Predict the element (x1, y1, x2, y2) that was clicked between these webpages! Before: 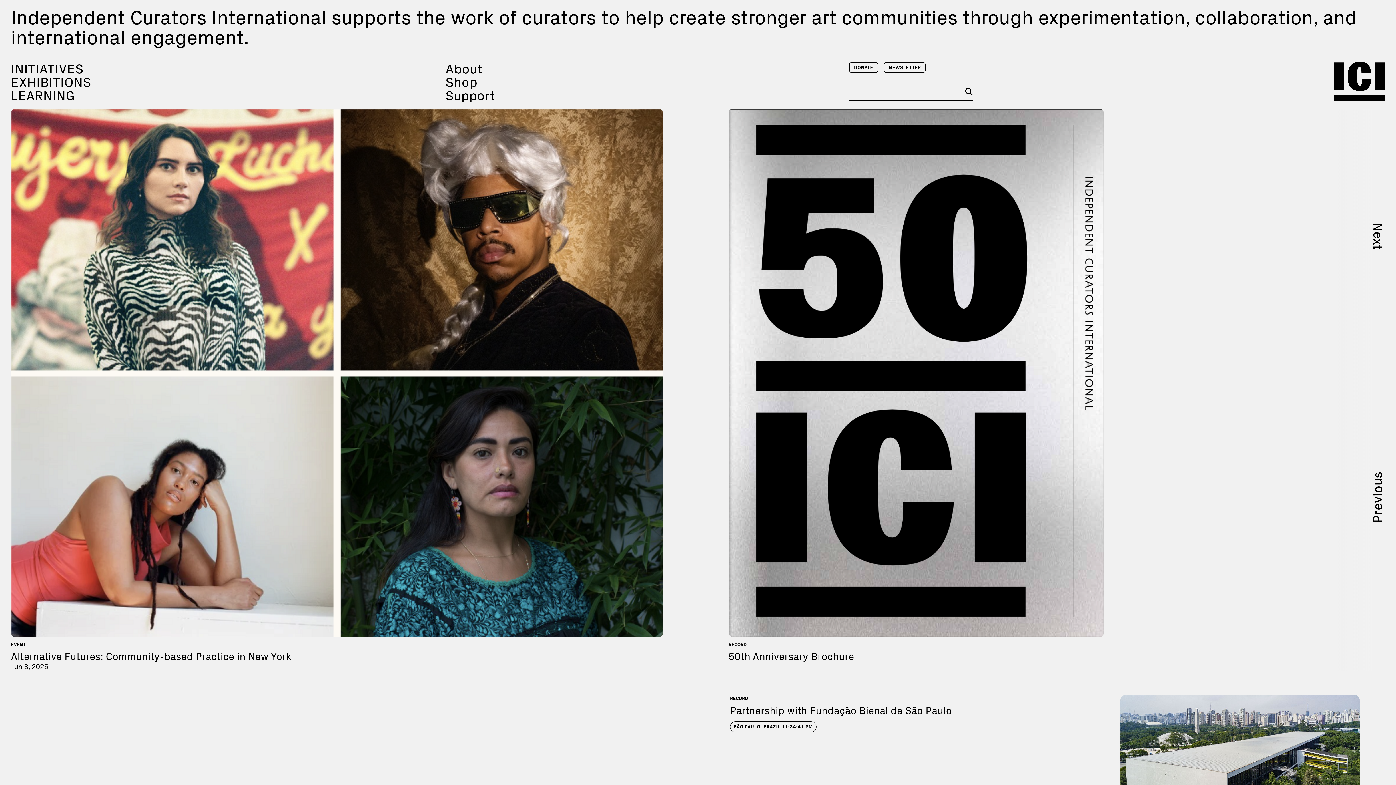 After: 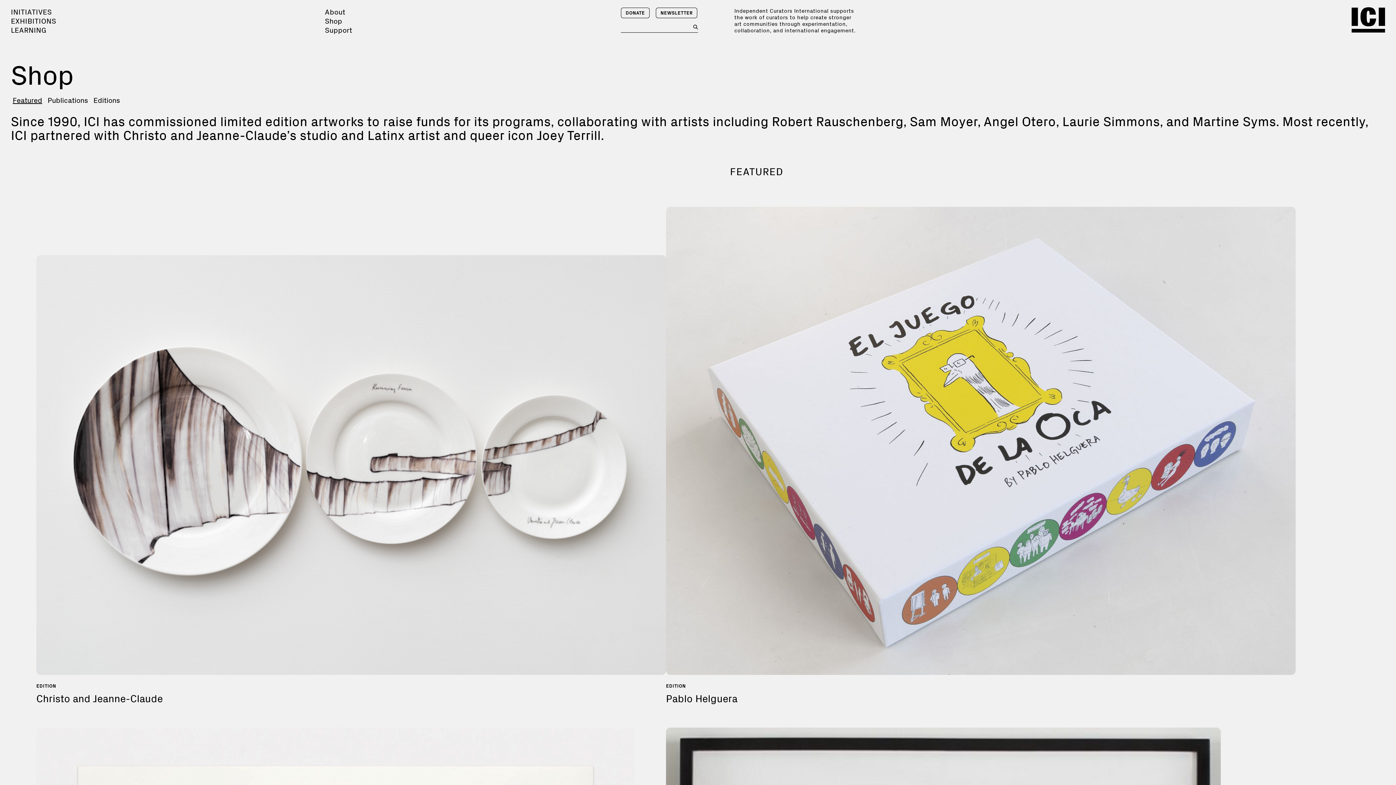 Action: bbox: (445, 74, 477, 90) label: Shop